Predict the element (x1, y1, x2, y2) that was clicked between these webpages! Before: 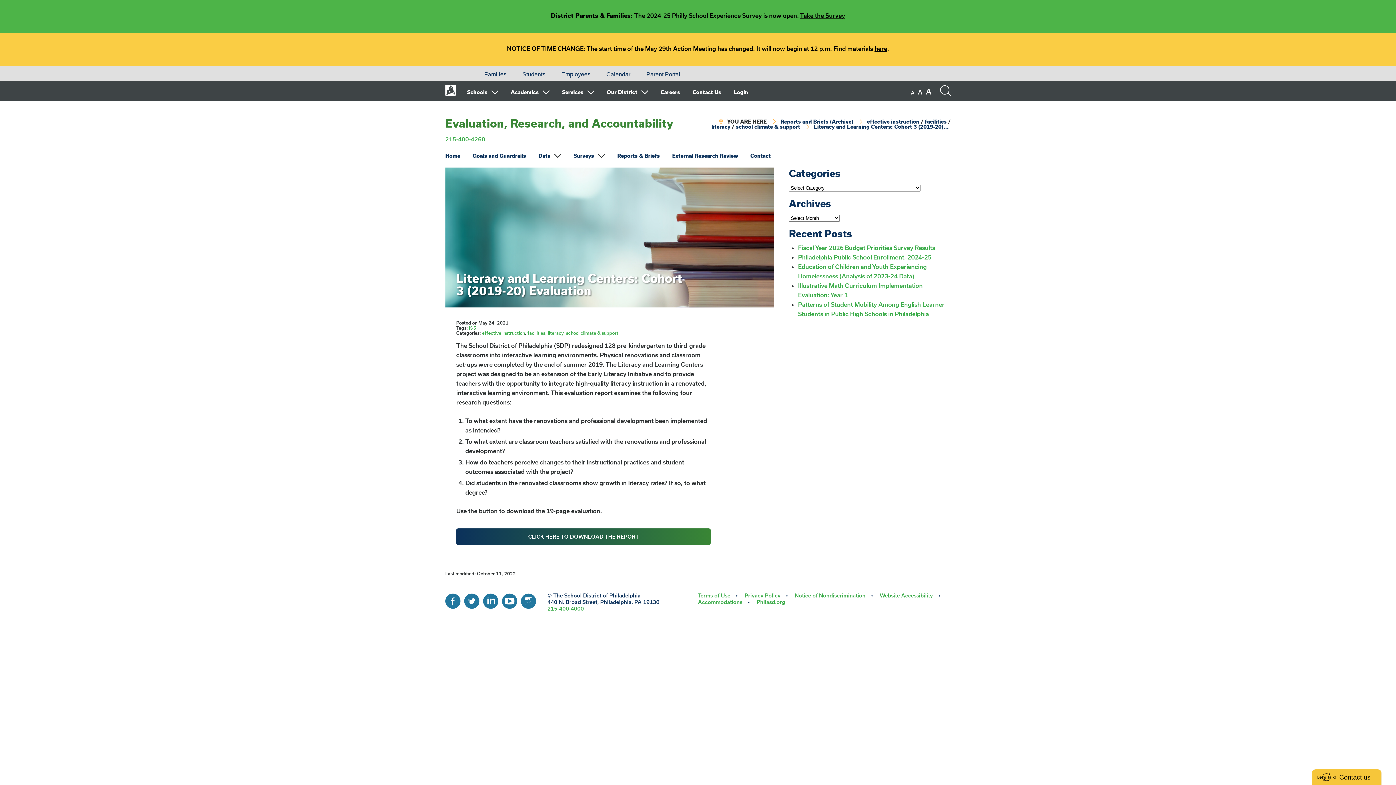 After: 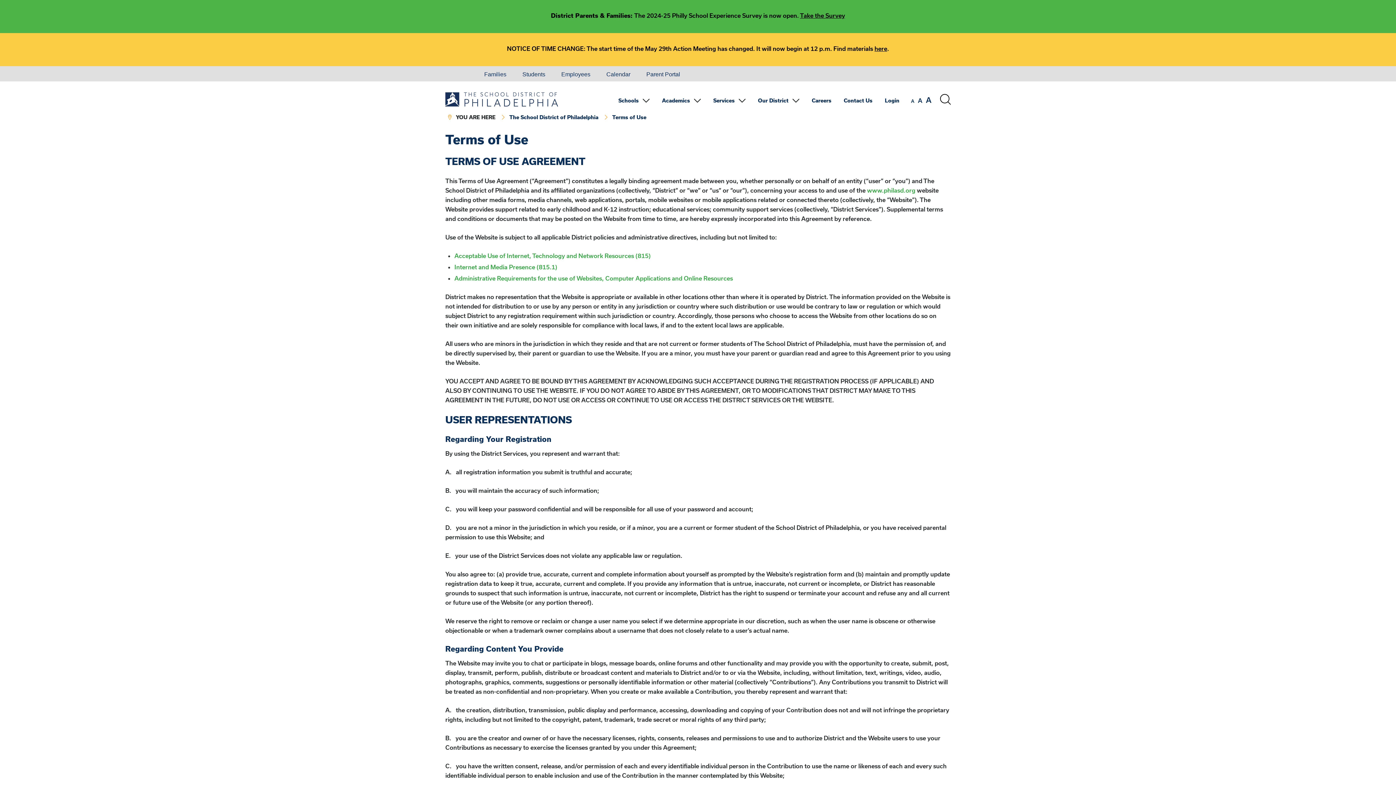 Action: bbox: (698, 592, 730, 598) label: Terms of Use